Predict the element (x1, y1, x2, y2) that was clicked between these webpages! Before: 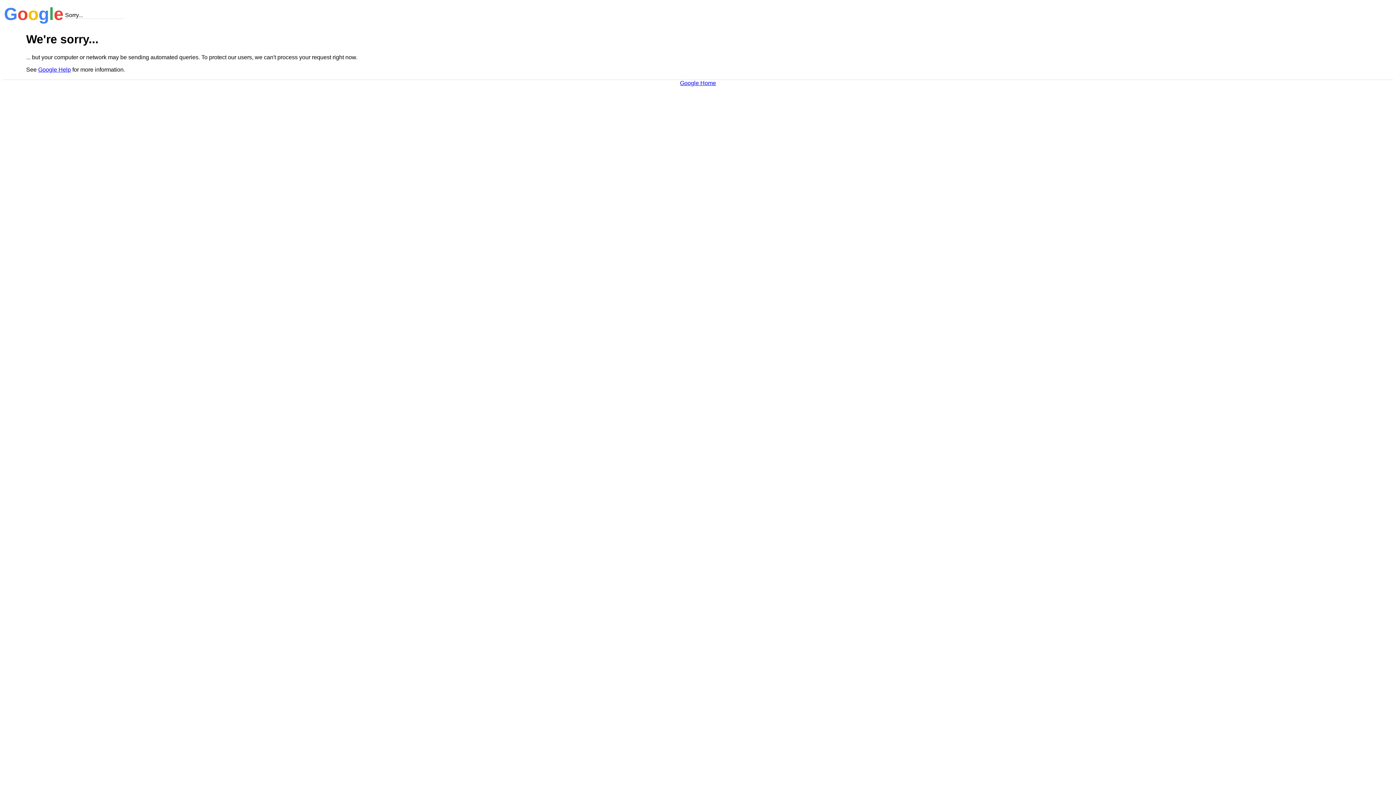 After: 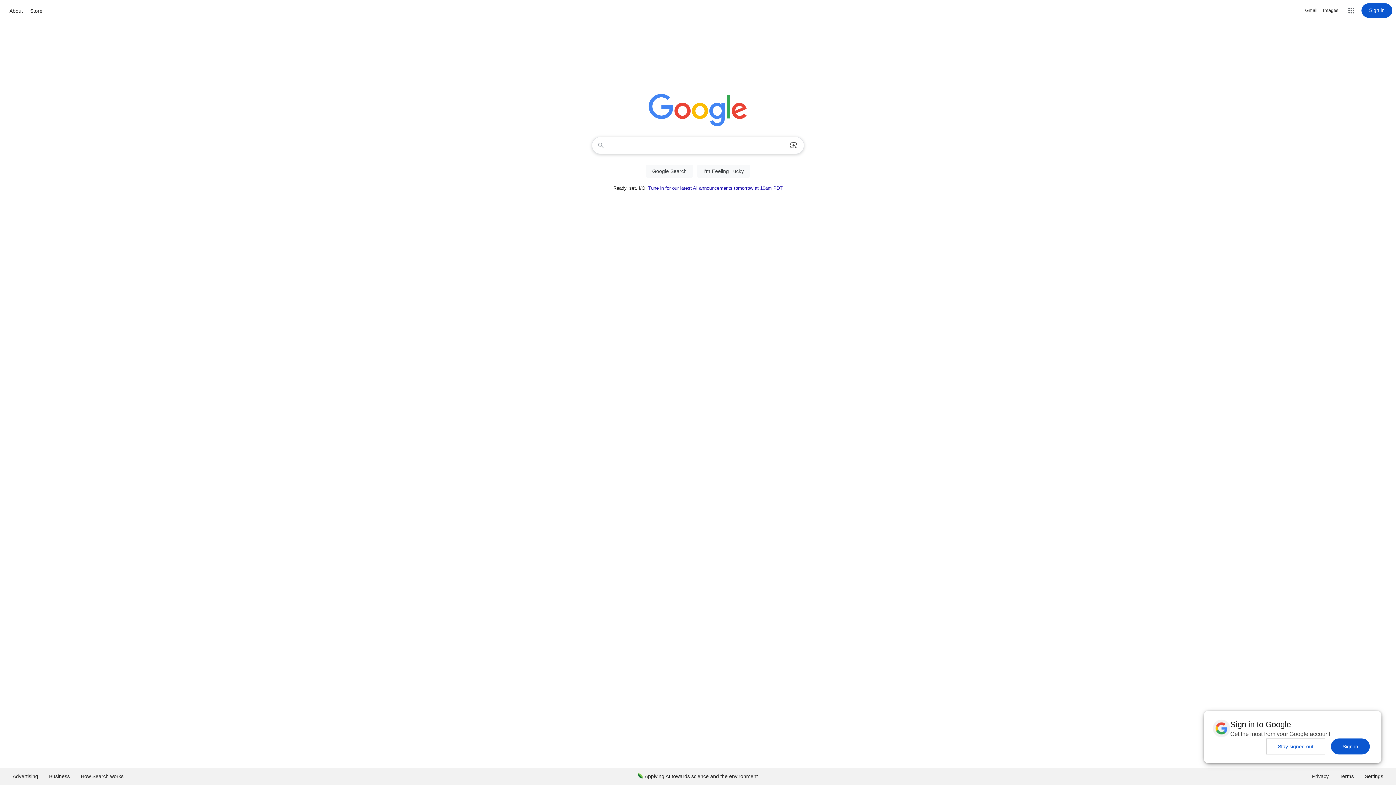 Action: bbox: (680, 79, 716, 86) label: Google Home